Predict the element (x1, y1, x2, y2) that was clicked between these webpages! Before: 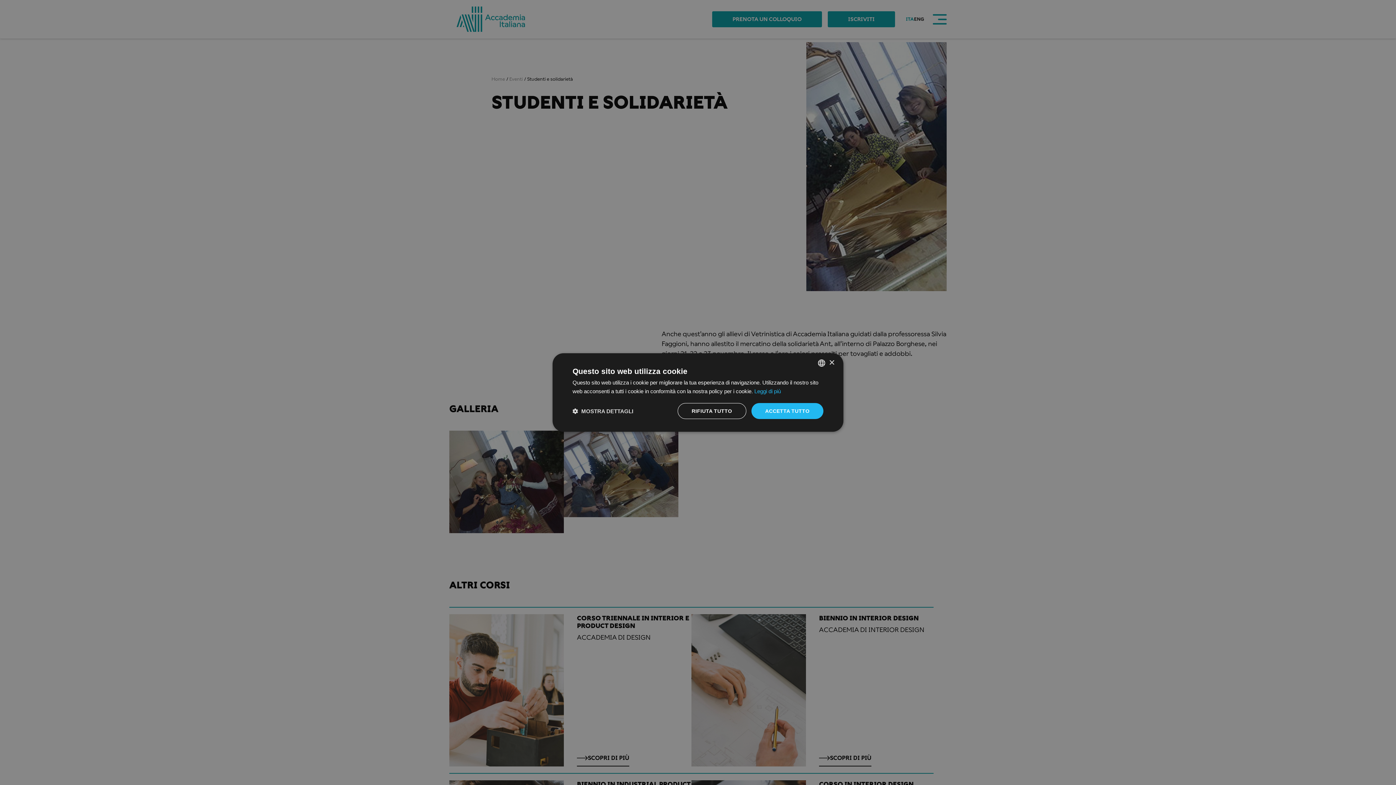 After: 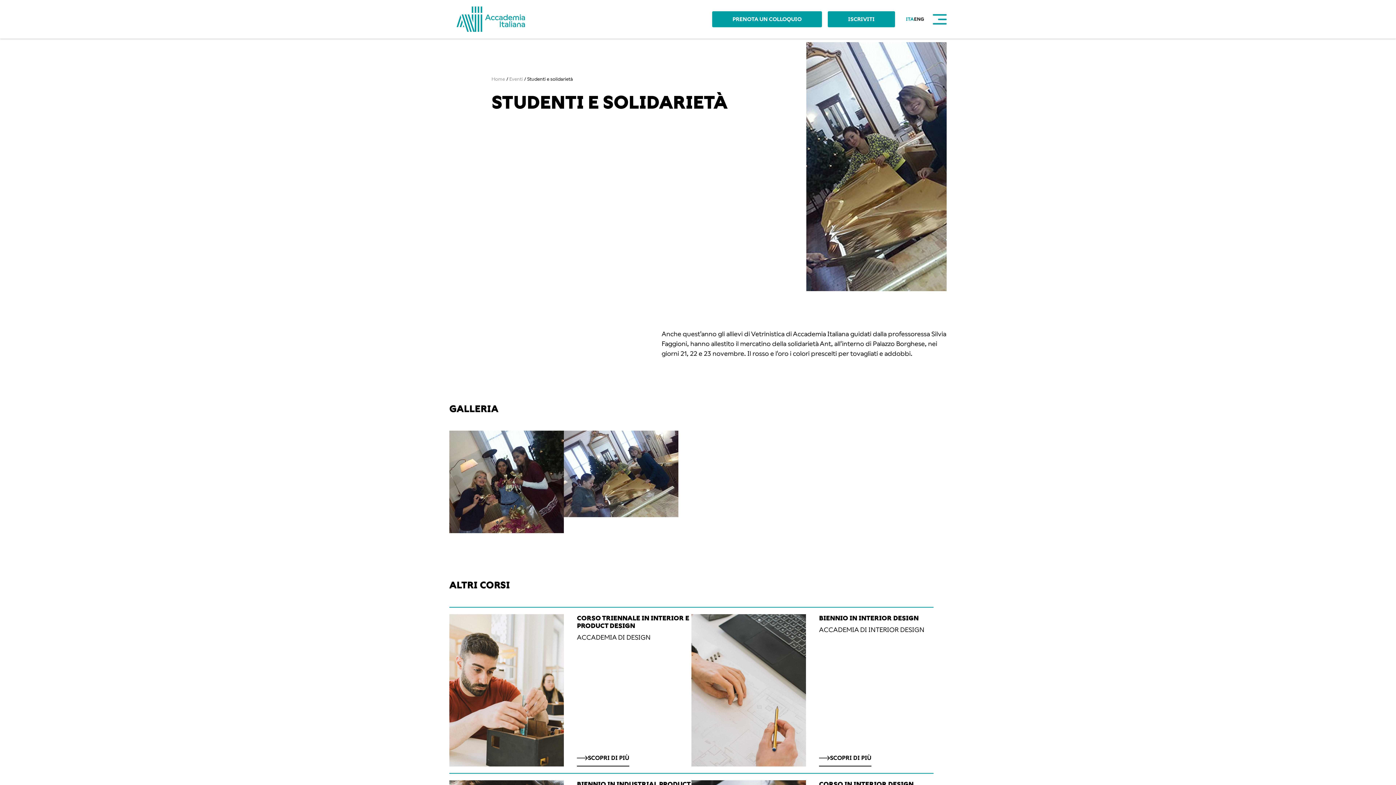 Action: bbox: (751, 403, 823, 419) label: ACCETTA TUTTO